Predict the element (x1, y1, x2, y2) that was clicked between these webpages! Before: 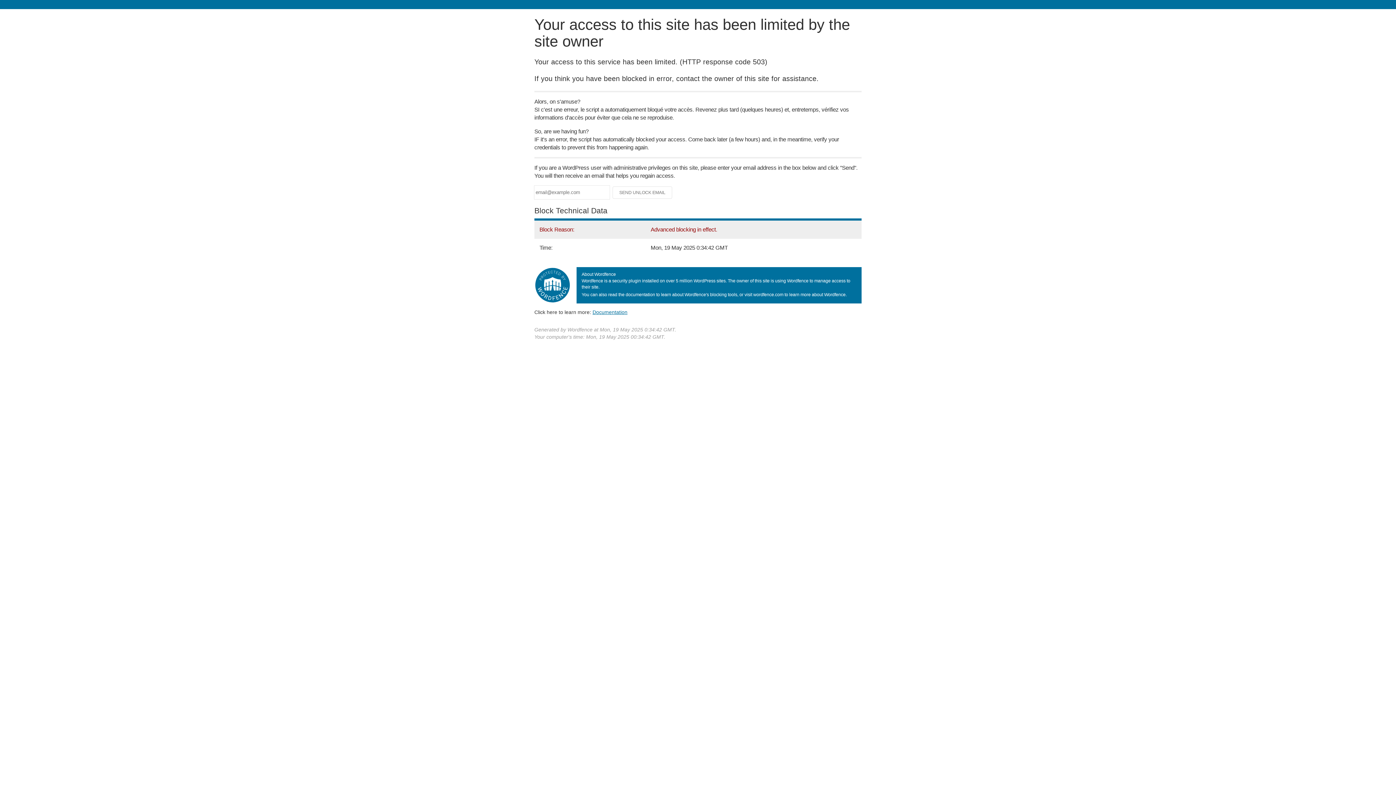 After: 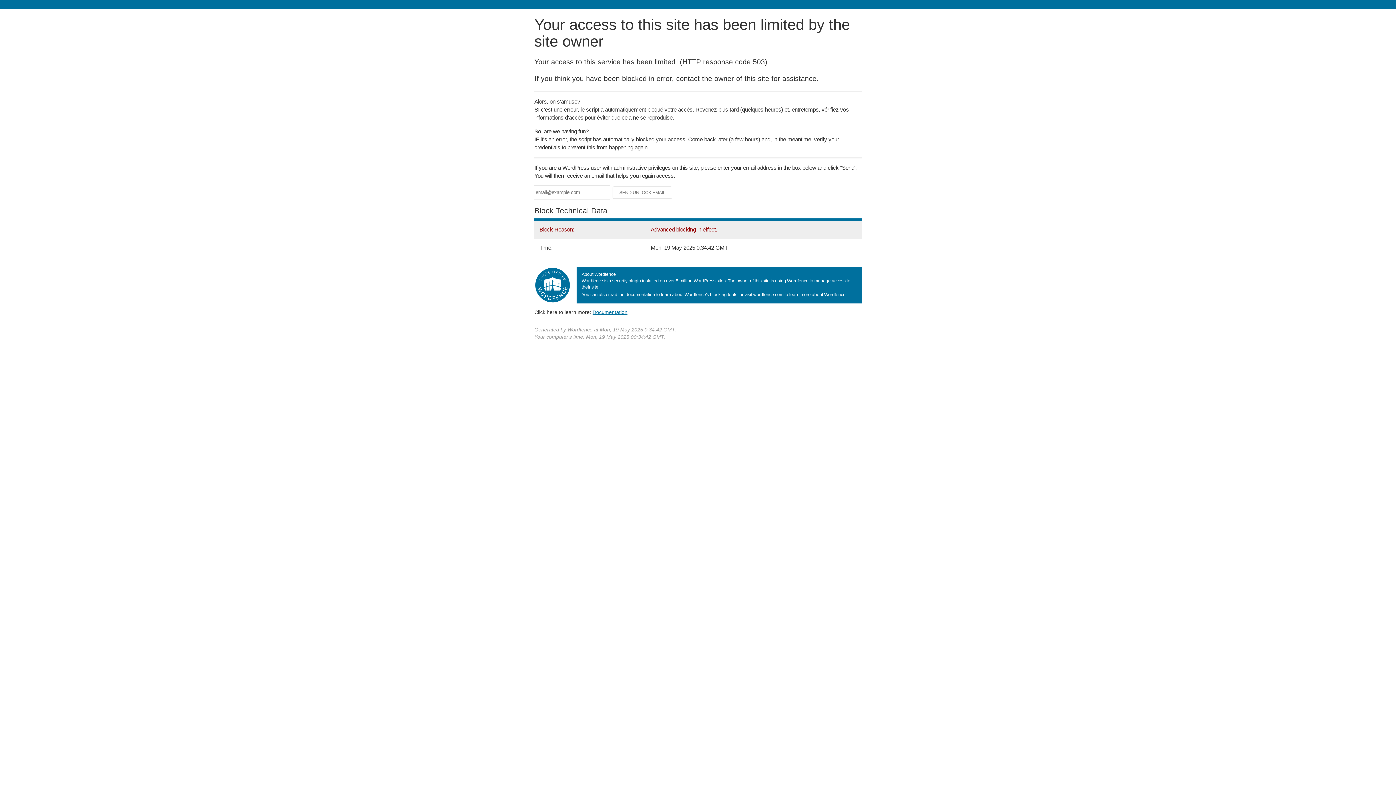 Action: label: Documentation bbox: (592, 309, 627, 315)